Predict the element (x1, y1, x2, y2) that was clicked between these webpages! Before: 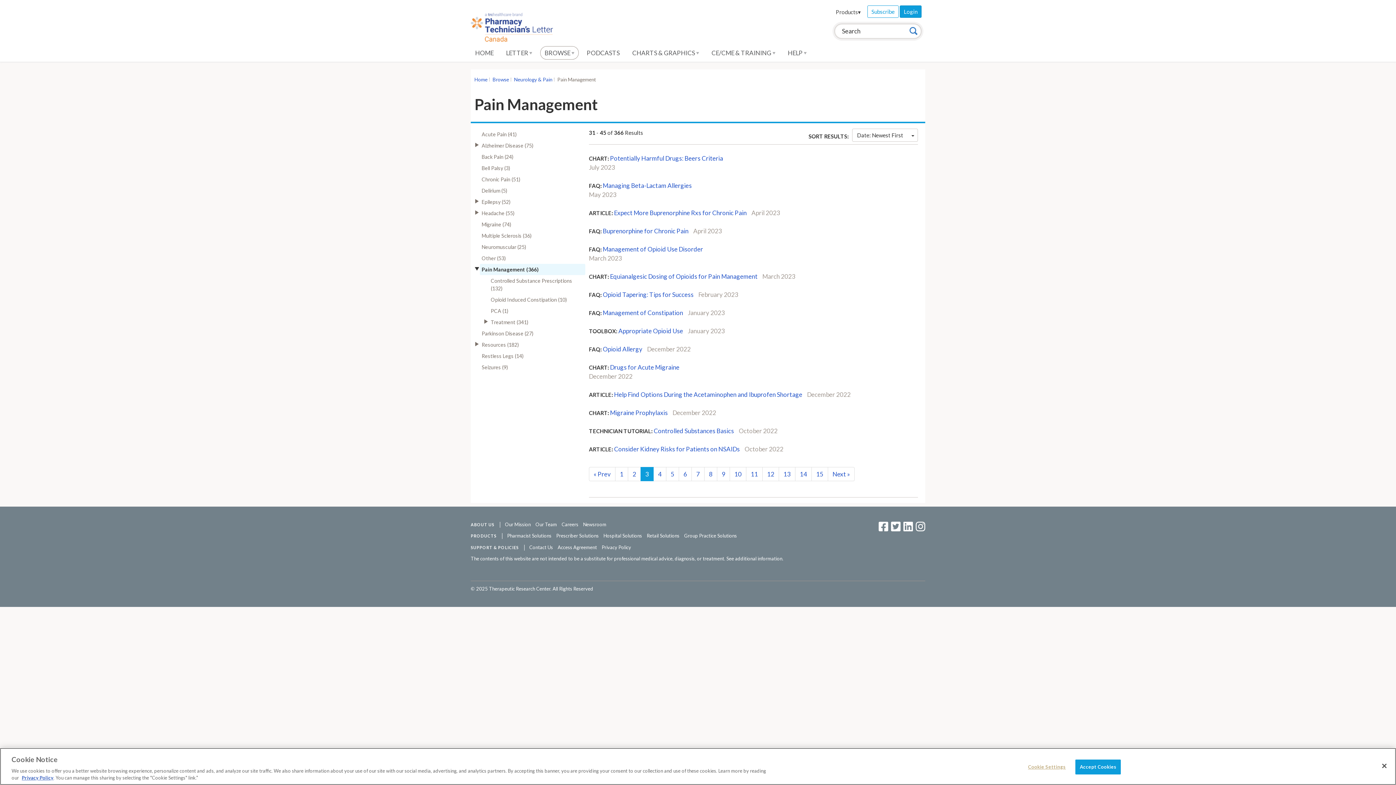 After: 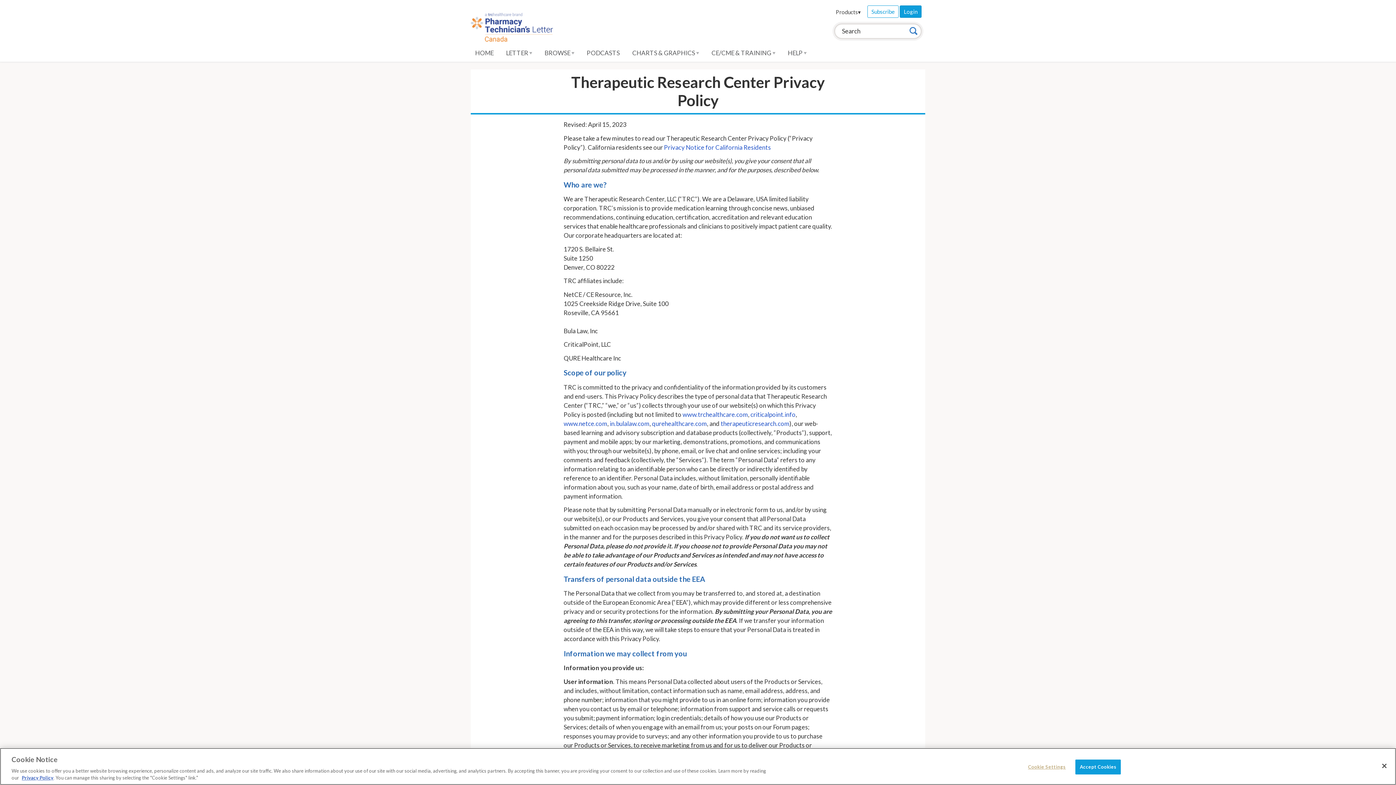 Action: label: Privacy Policy bbox: (601, 544, 631, 550)